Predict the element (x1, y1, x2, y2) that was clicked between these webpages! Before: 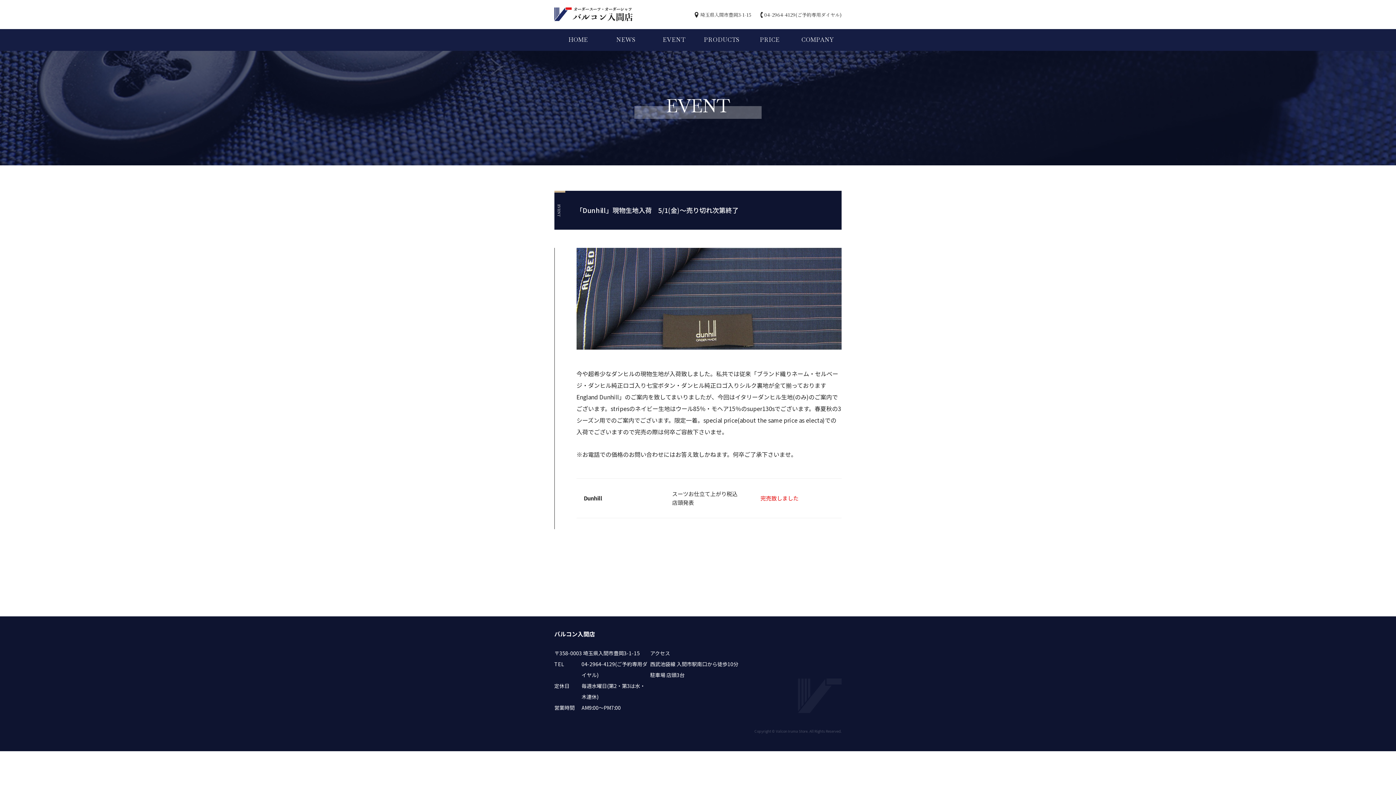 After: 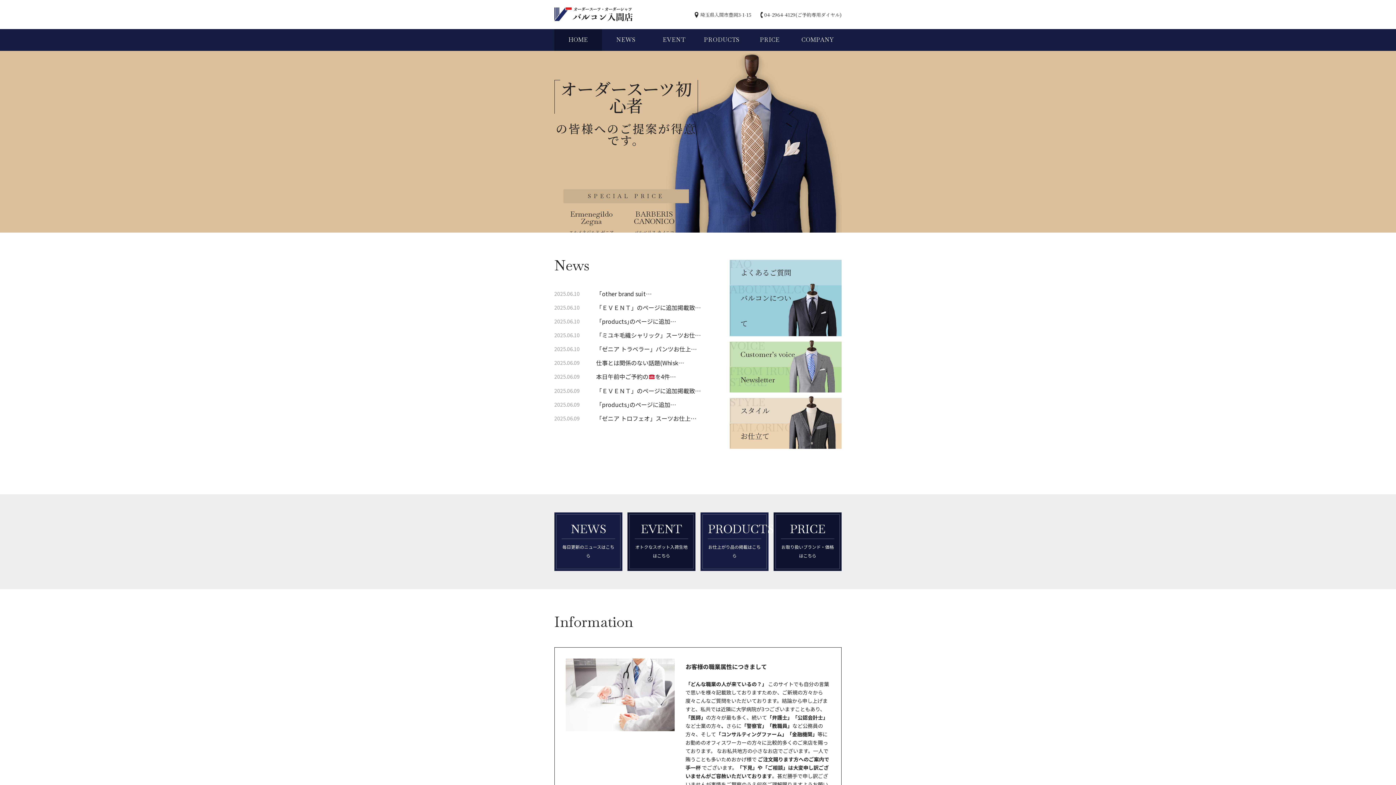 Action: bbox: (554, 7, 632, 21)